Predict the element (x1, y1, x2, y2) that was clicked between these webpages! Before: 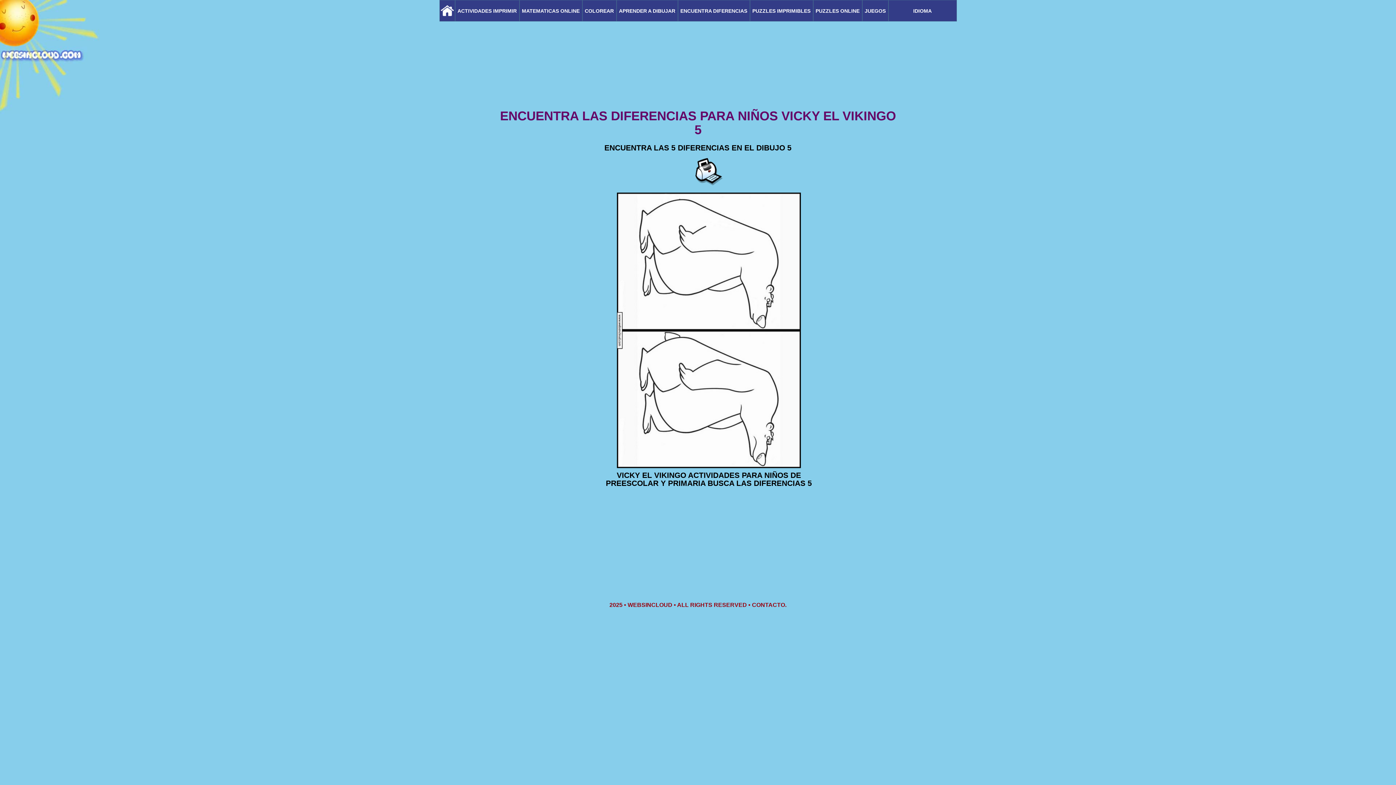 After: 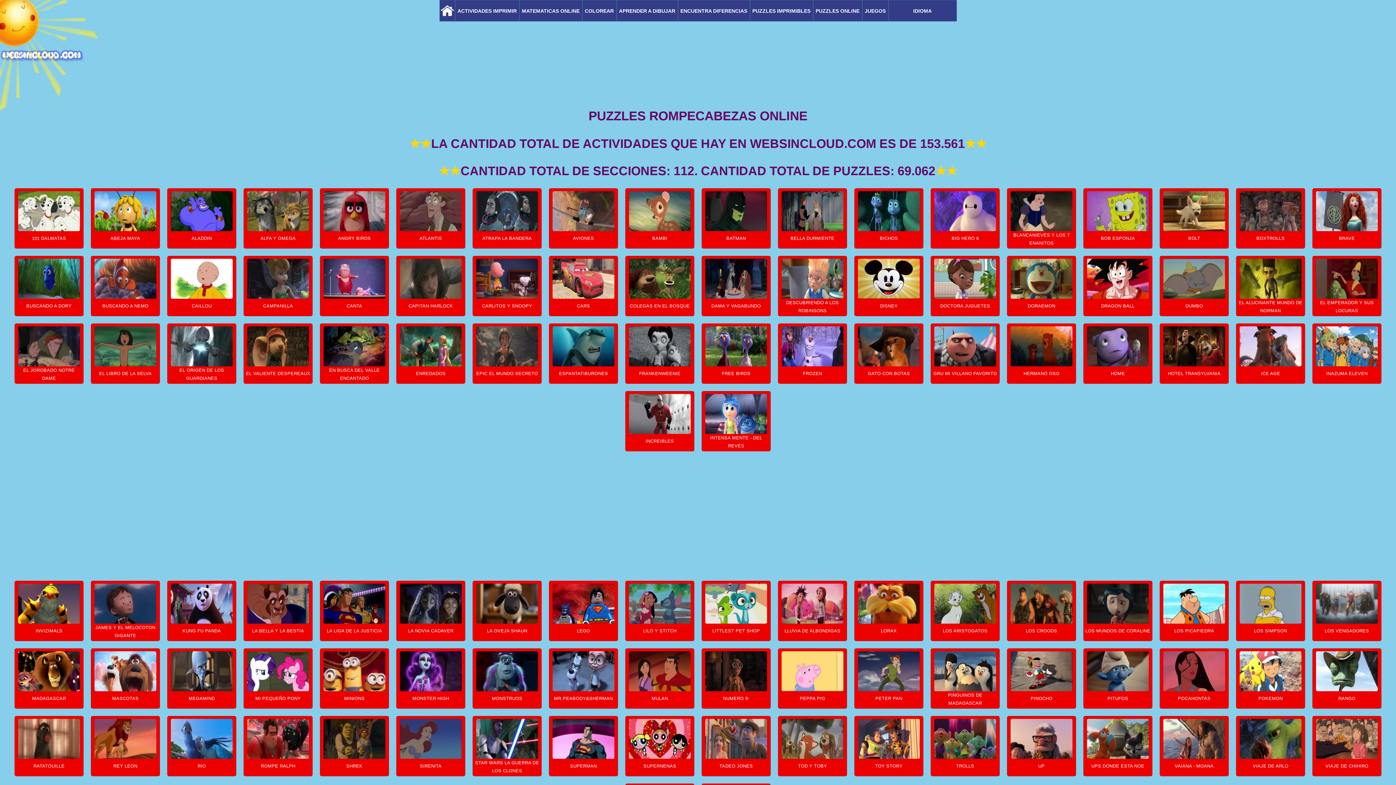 Action: bbox: (814, 0, 860, 20) label: PUZZLES ONLINE